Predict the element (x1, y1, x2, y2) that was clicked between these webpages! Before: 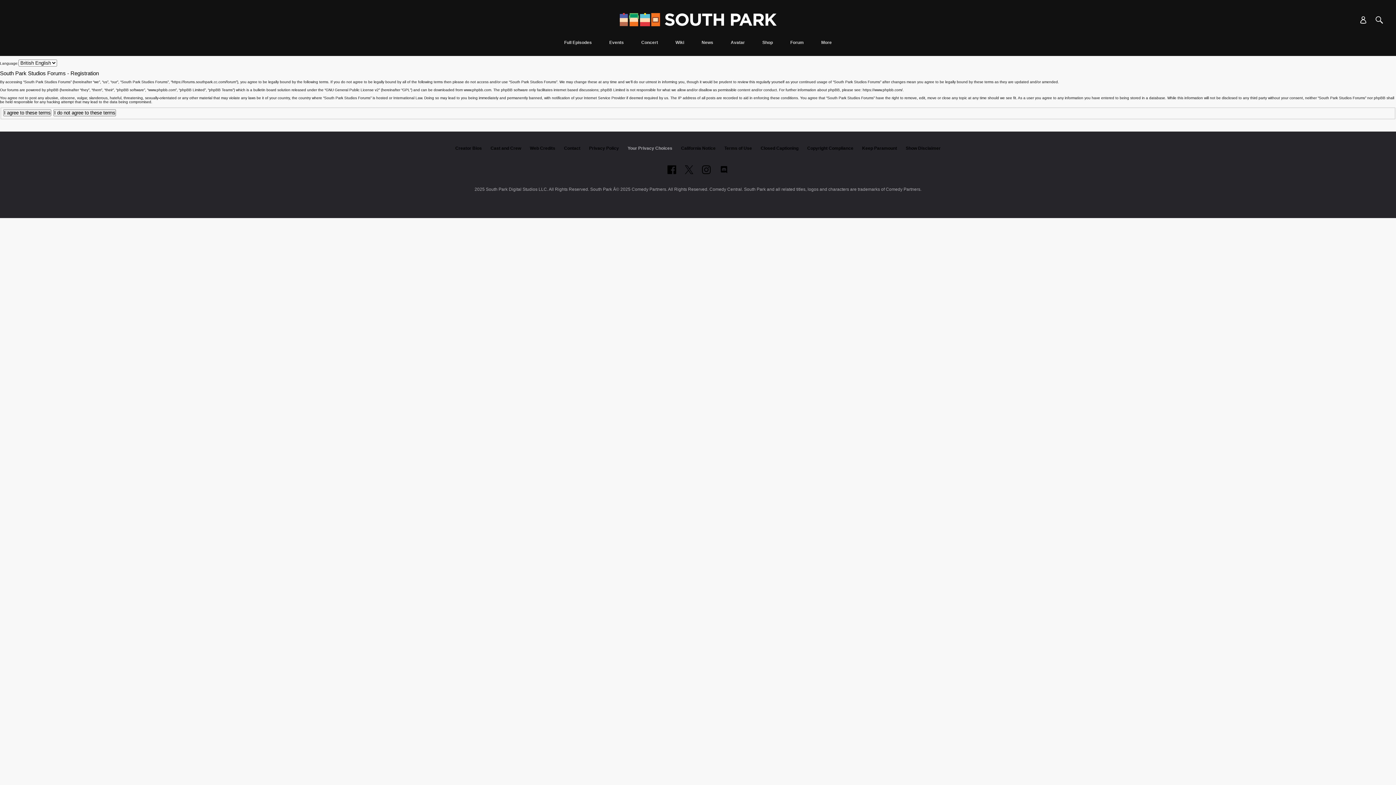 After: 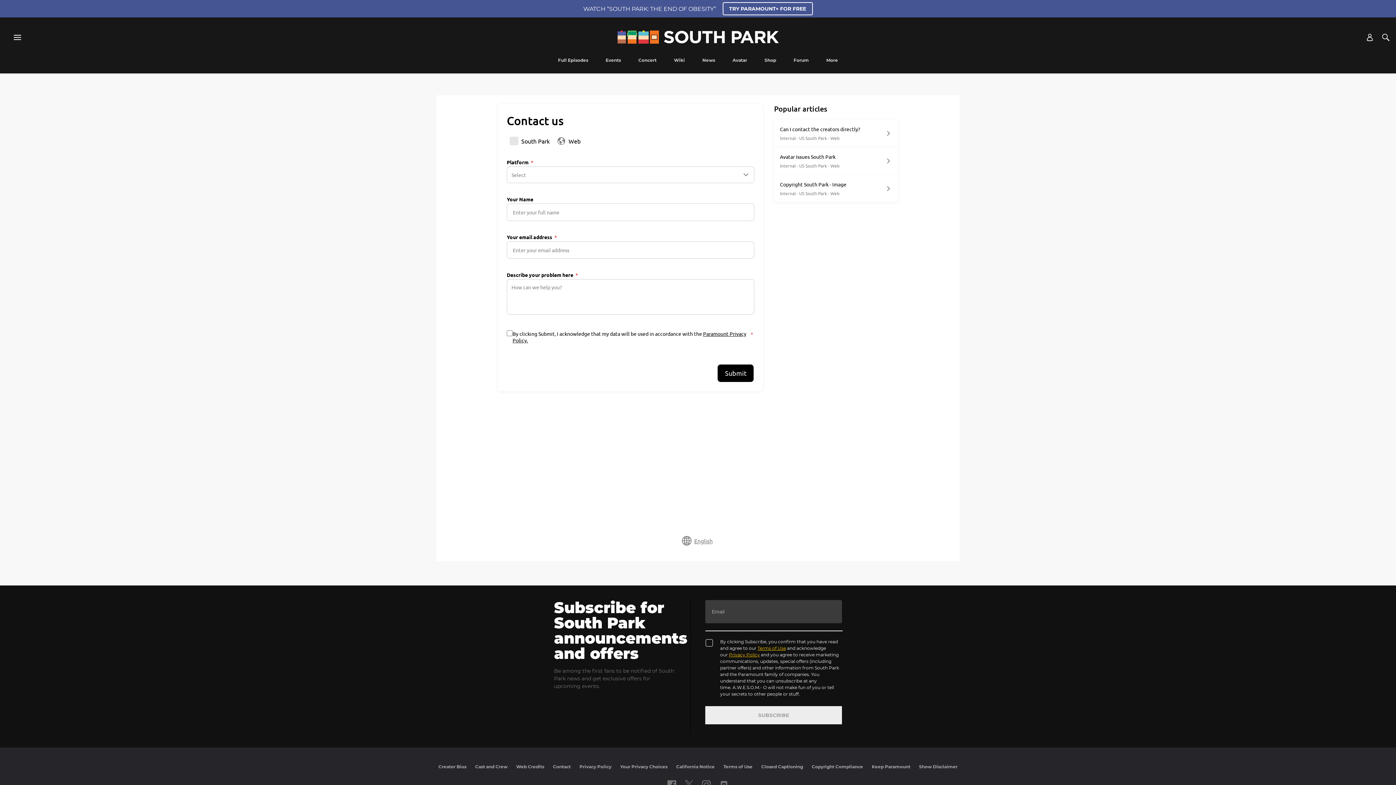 Action: bbox: (564, 145, 580, 150) label: Contact